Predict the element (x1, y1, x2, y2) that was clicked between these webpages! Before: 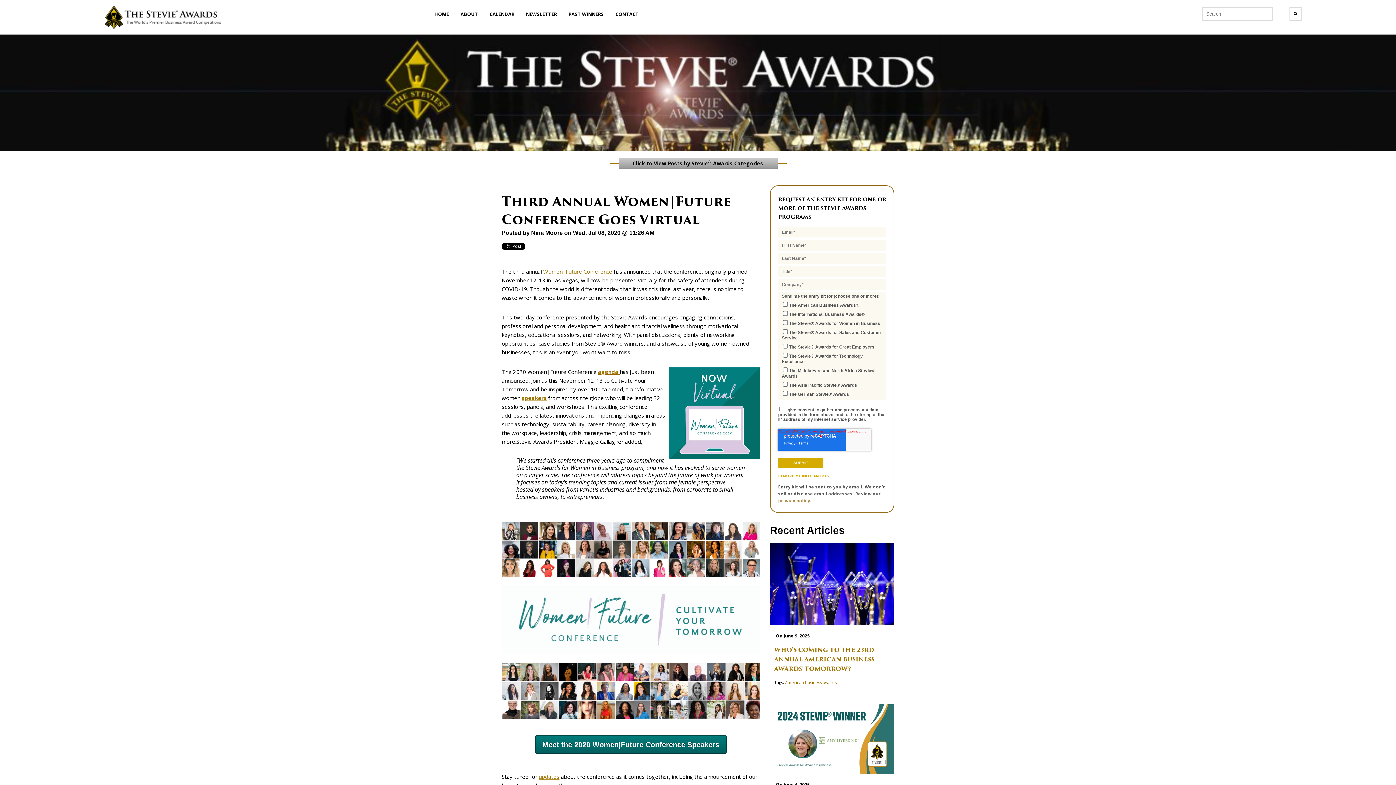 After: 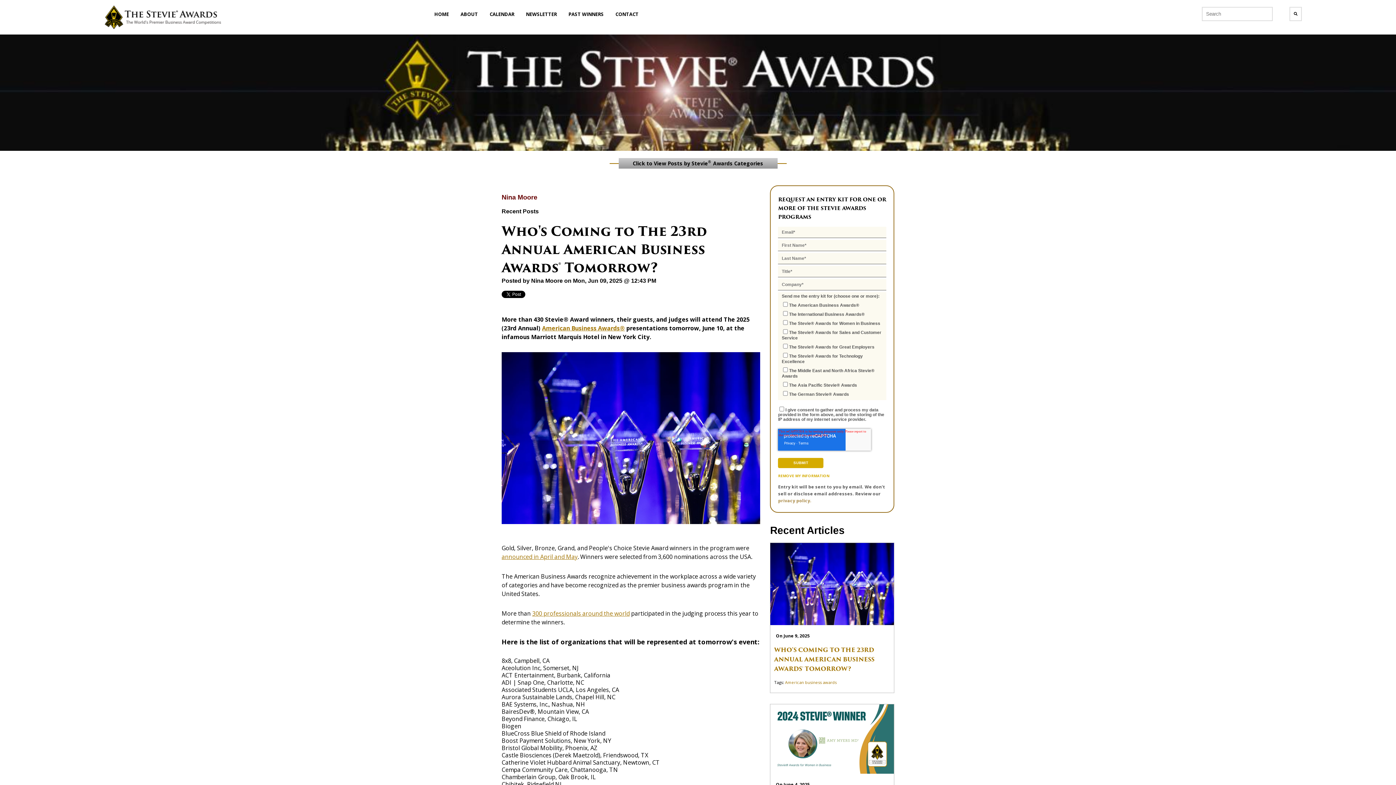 Action: label: Nina Moore bbox: (531, 229, 562, 235)